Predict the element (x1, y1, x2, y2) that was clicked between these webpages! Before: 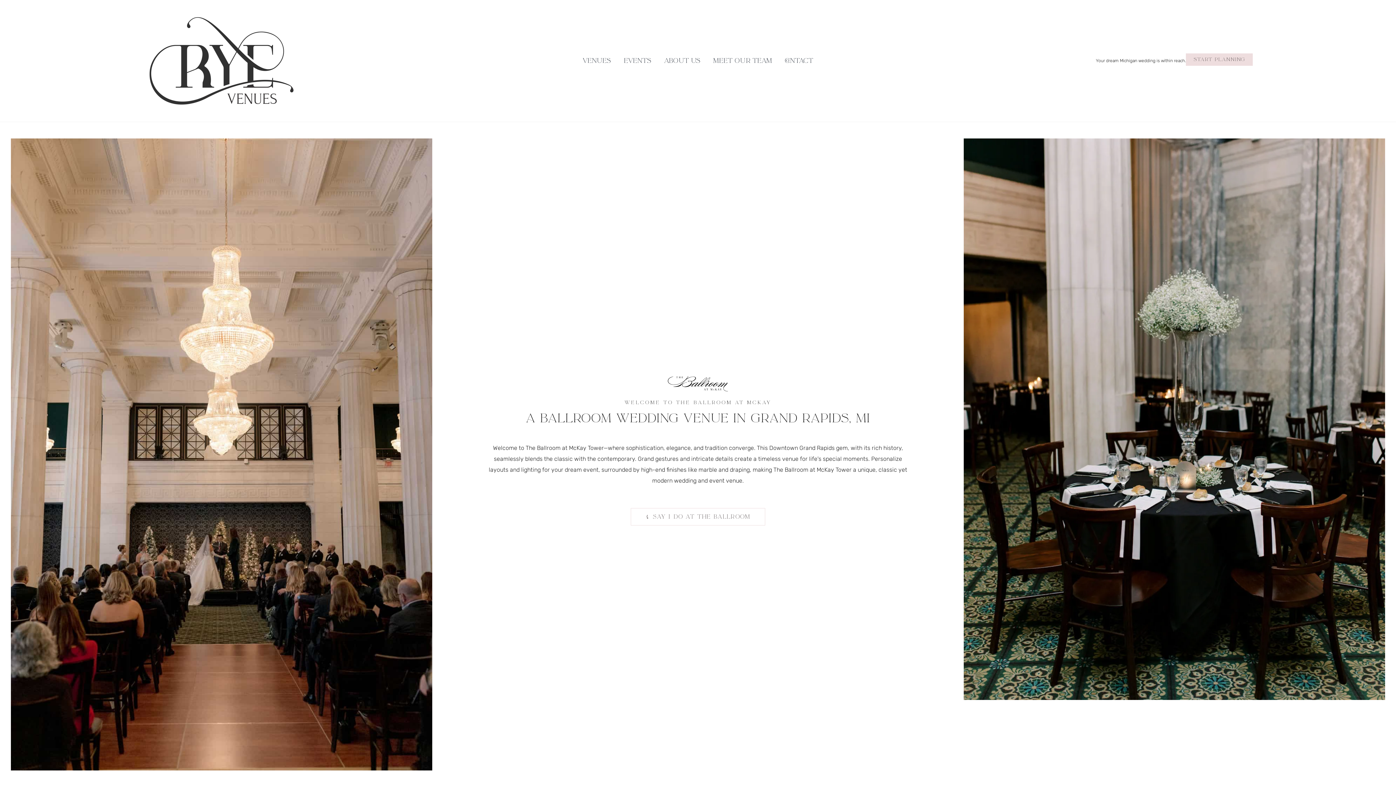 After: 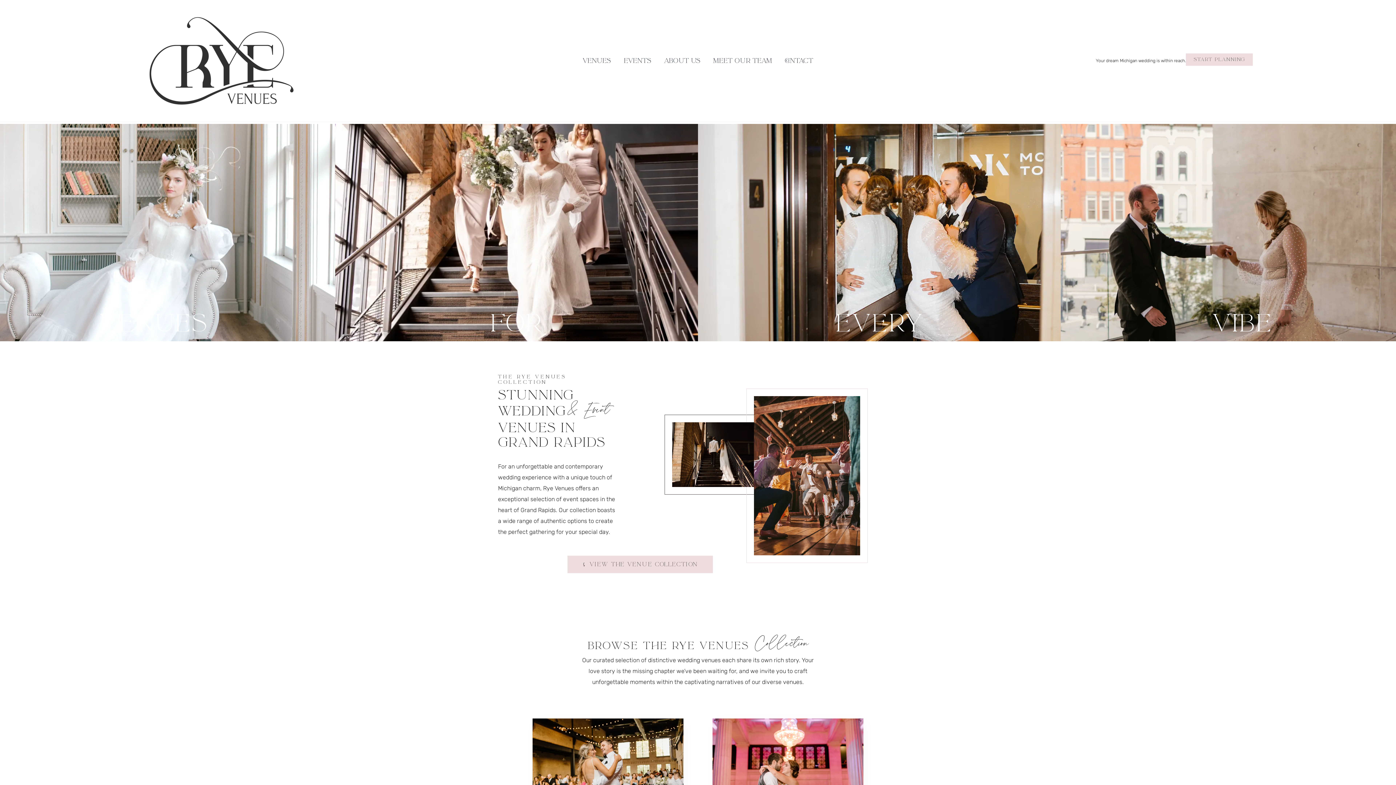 Action: bbox: (129, 4, 313, 11) label: Rye Venues